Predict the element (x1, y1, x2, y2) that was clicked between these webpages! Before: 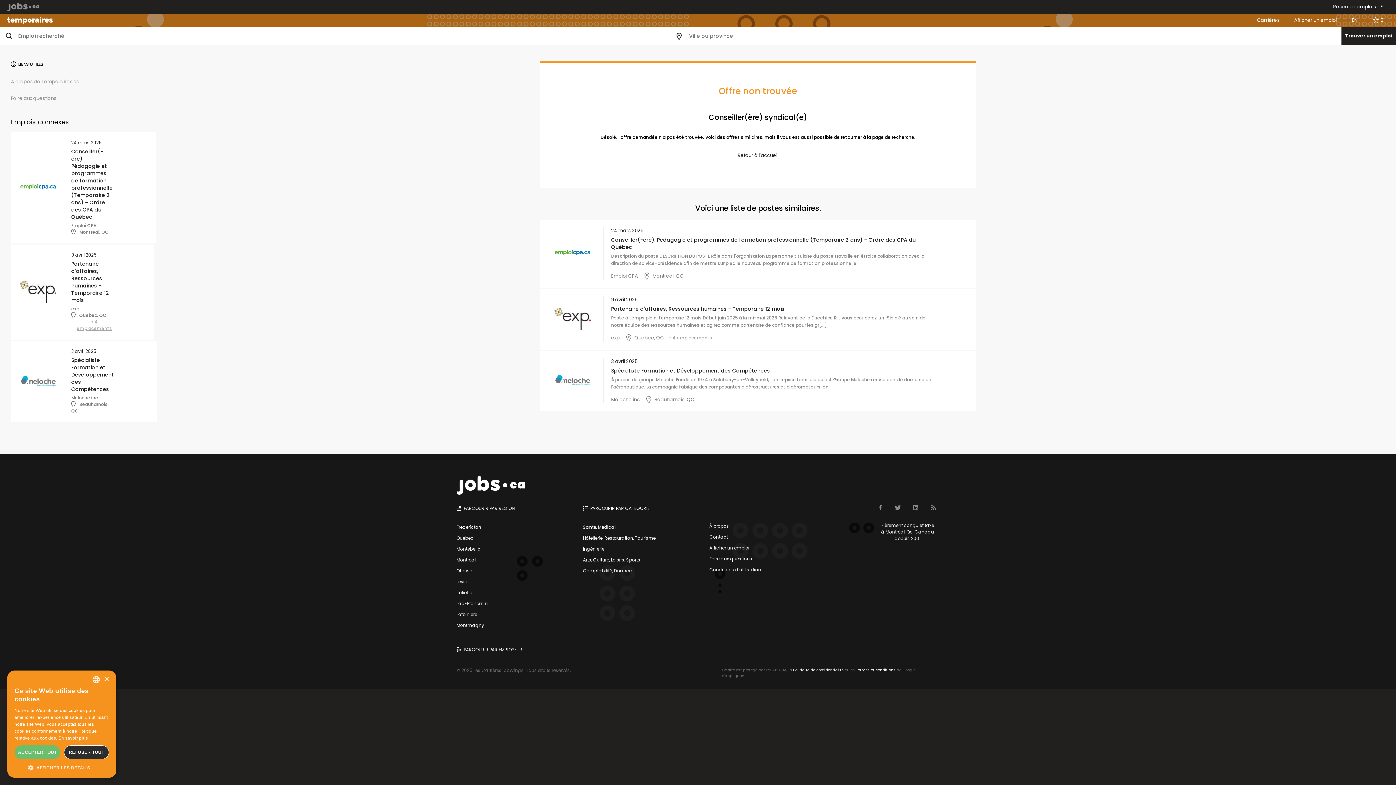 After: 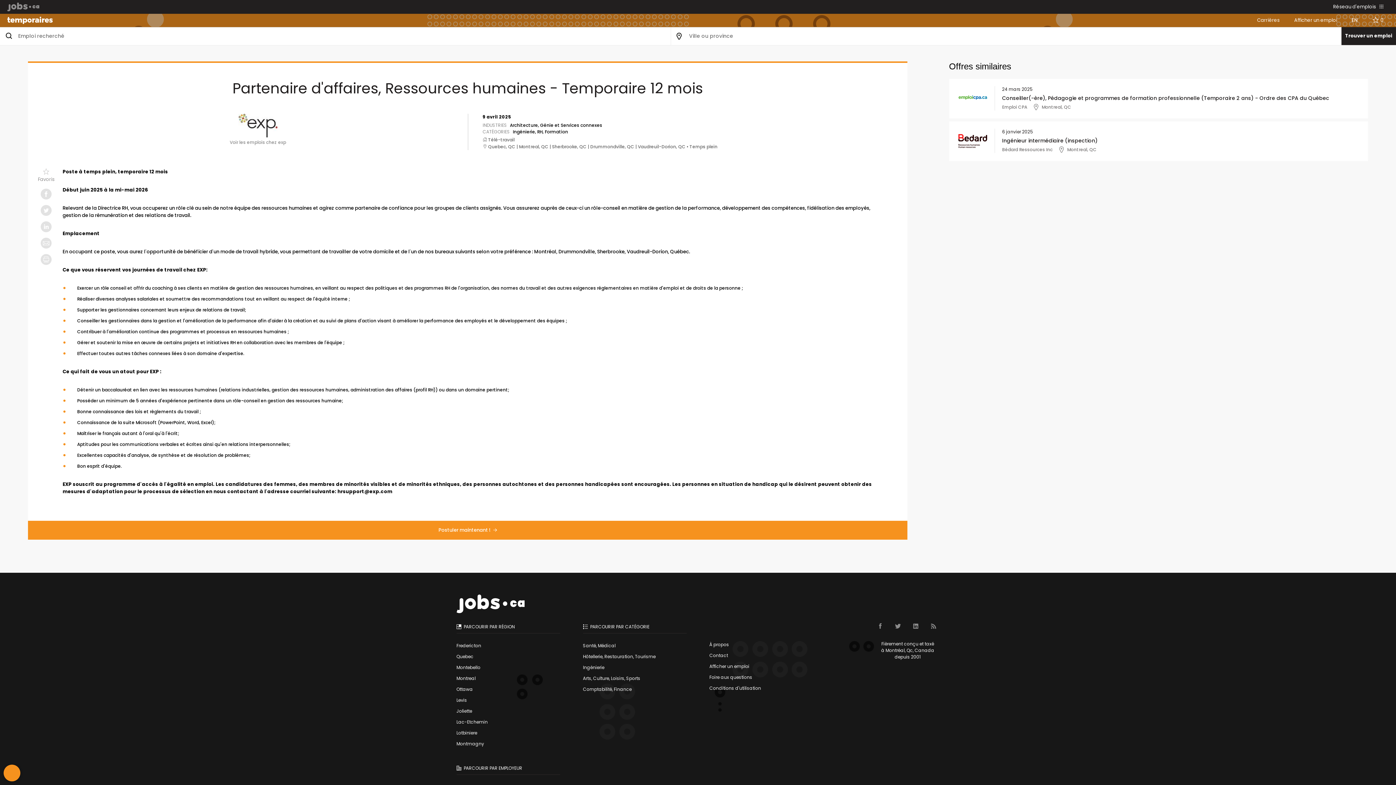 Action: label: Partenaire d'affaires, Ressources humaines - Temporaire 12 mois

Poste à temps plein, temporaire 12 mois Début juin 2025 à la mi-mai 2026 Relevant de la Directrice RH, vous occuperez un rôle clé au sein de notre équipe des ressources humaines et agirez comme partenaire de confiance pour les gr[...] bbox: (611, 305, 932, 332)